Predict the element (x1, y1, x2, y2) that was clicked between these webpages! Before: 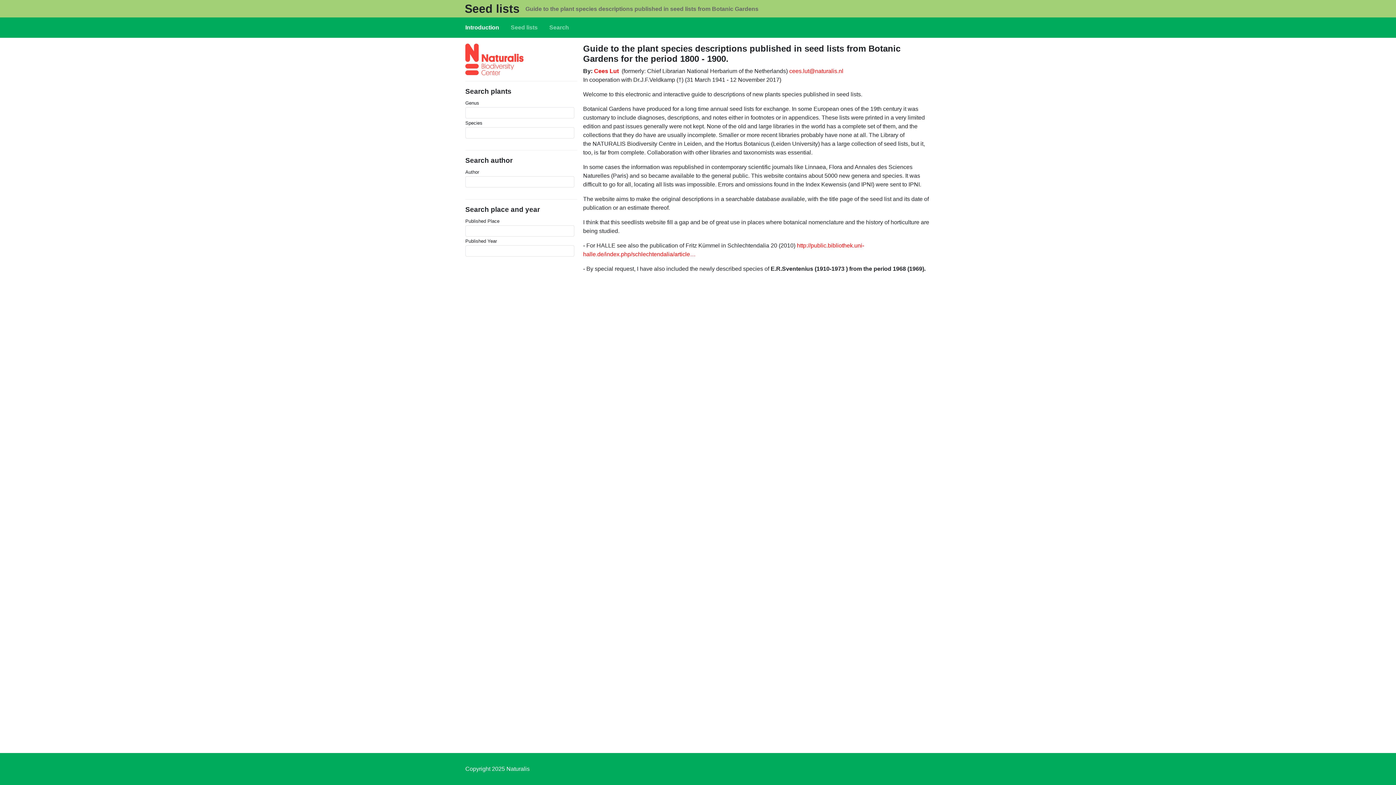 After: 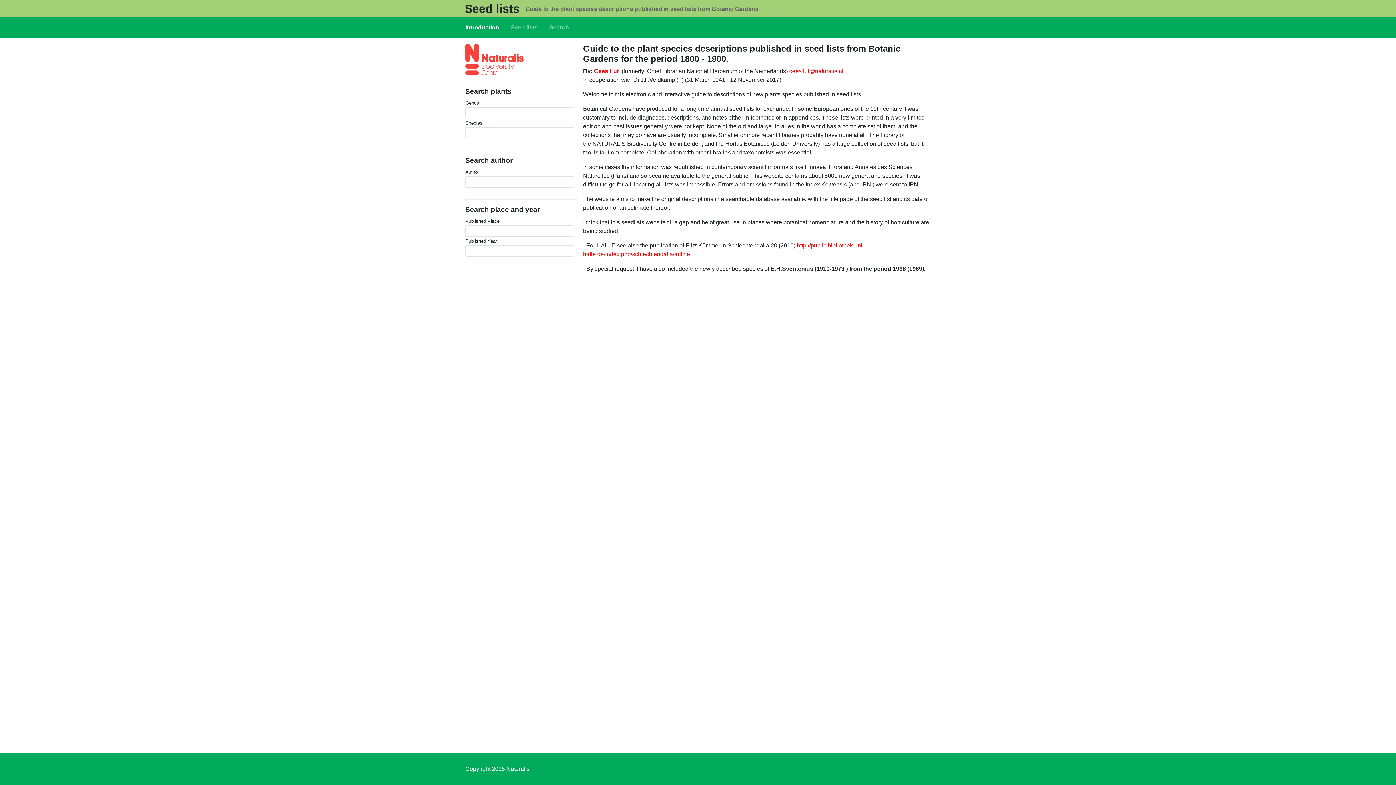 Action: bbox: (462, 20, 502, 34) label: Introduction